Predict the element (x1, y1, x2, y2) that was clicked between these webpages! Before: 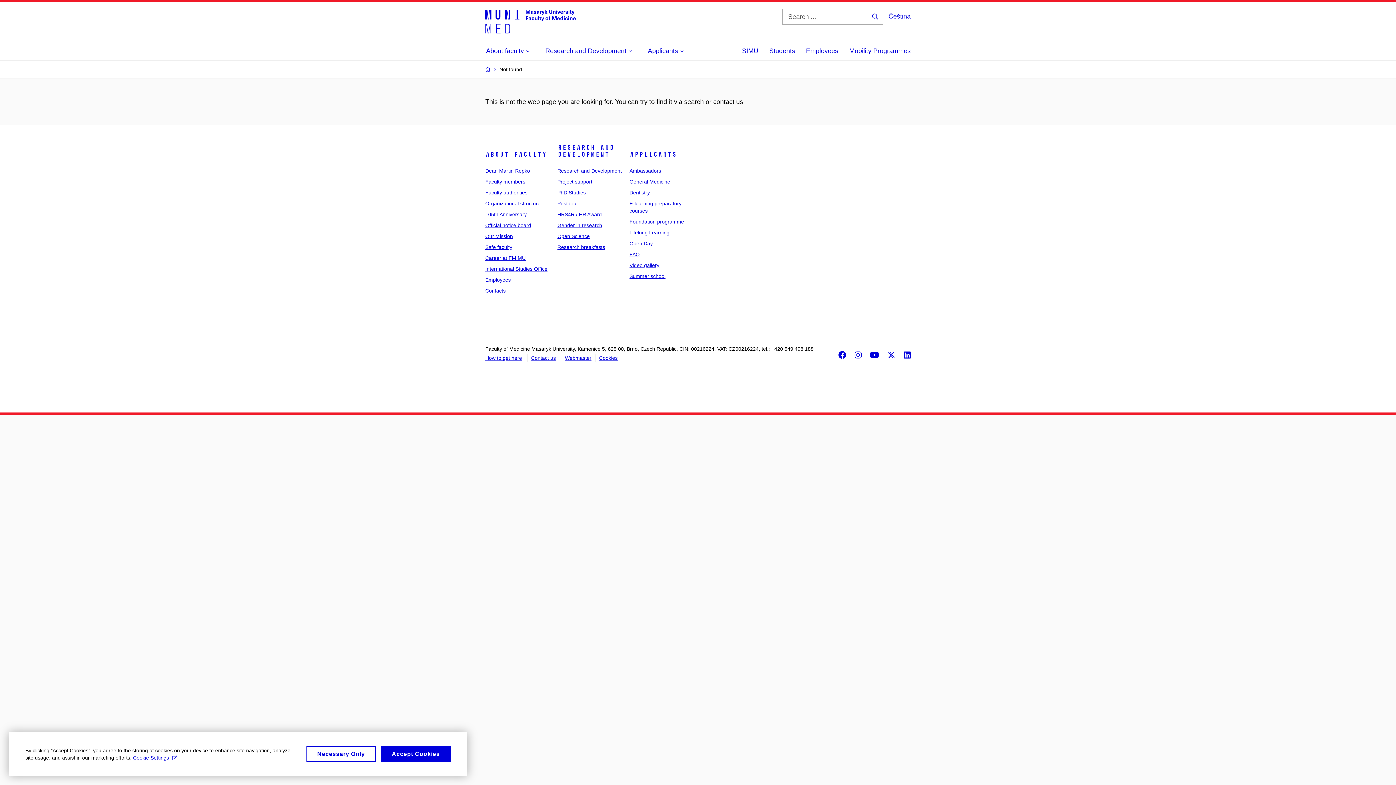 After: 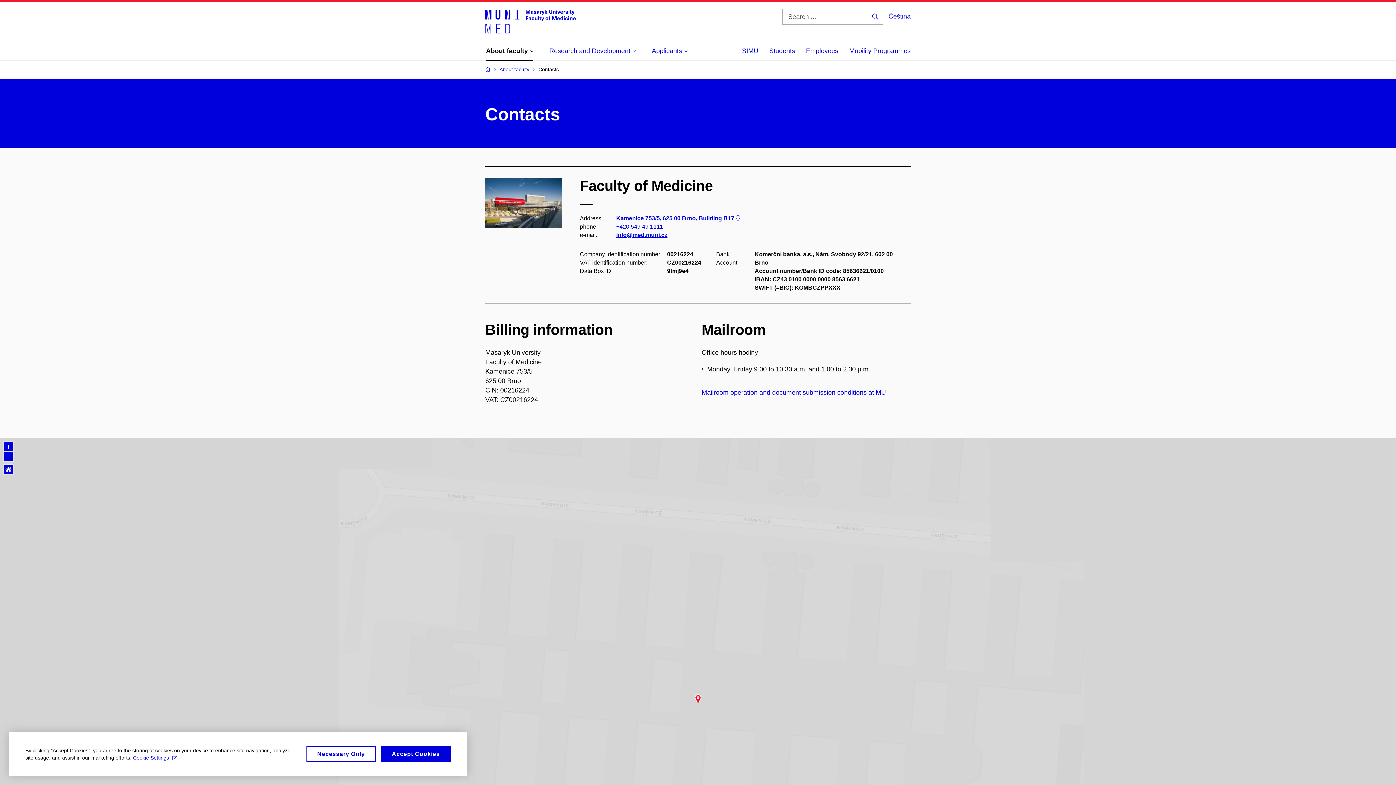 Action: bbox: (531, 355, 556, 361) label: Contact us